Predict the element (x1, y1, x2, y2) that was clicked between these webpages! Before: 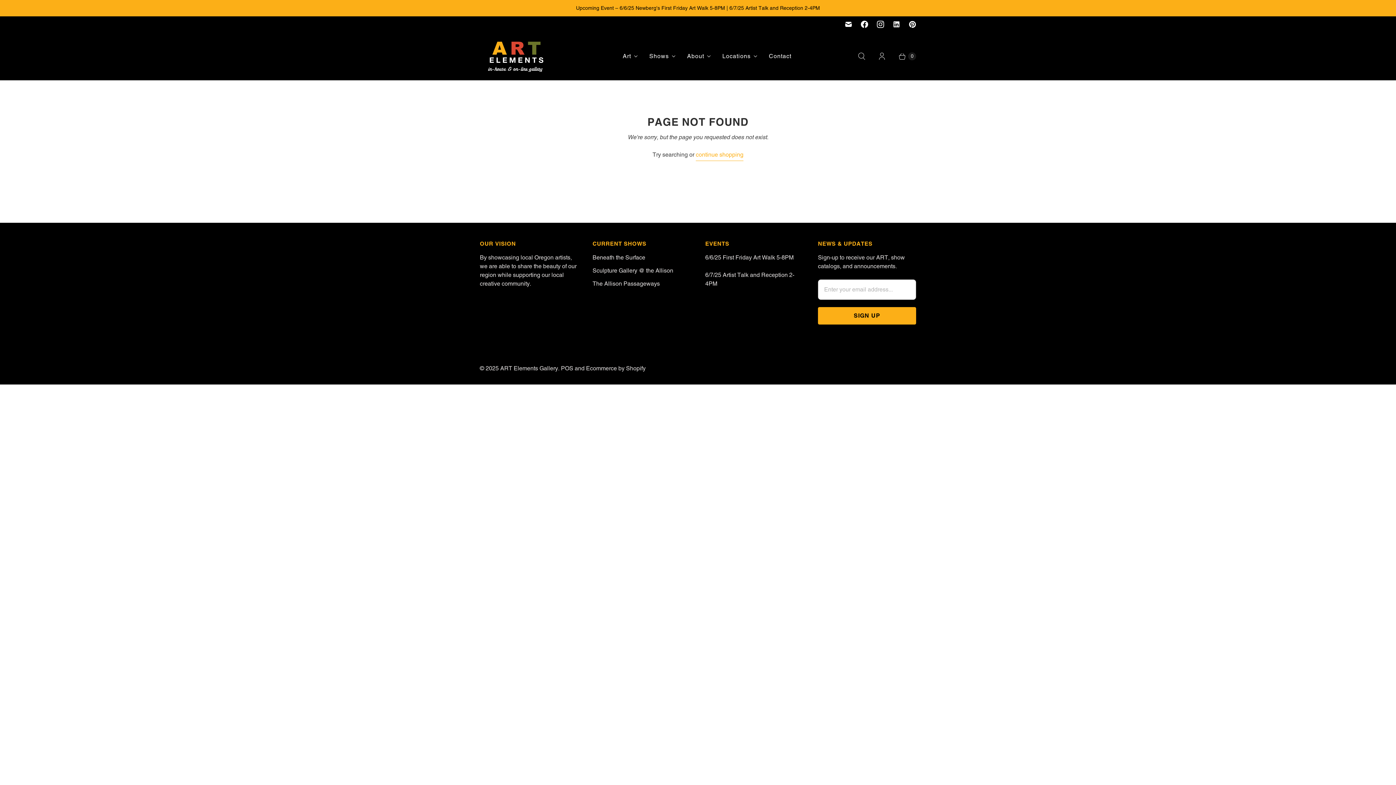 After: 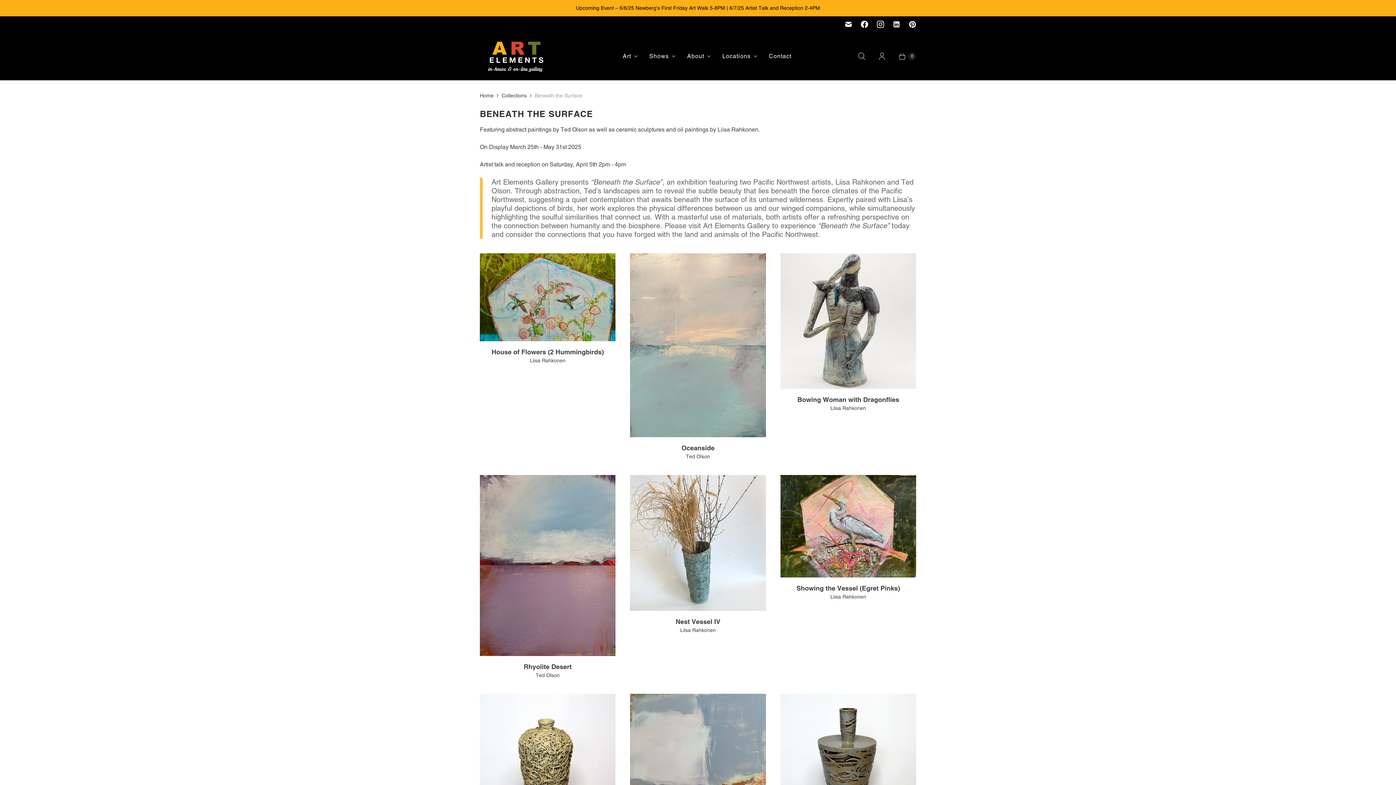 Action: label: Beneath the Surface bbox: (592, 254, 645, 261)